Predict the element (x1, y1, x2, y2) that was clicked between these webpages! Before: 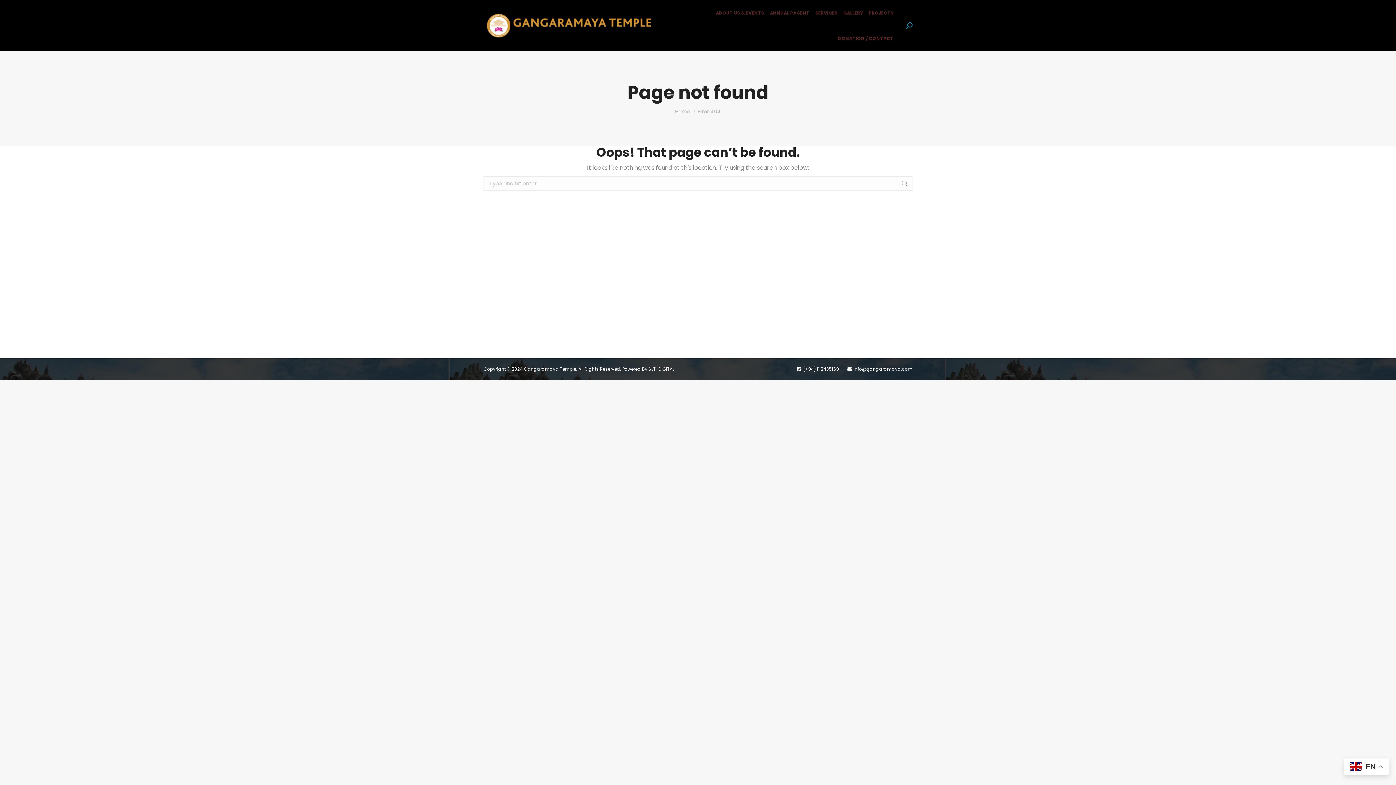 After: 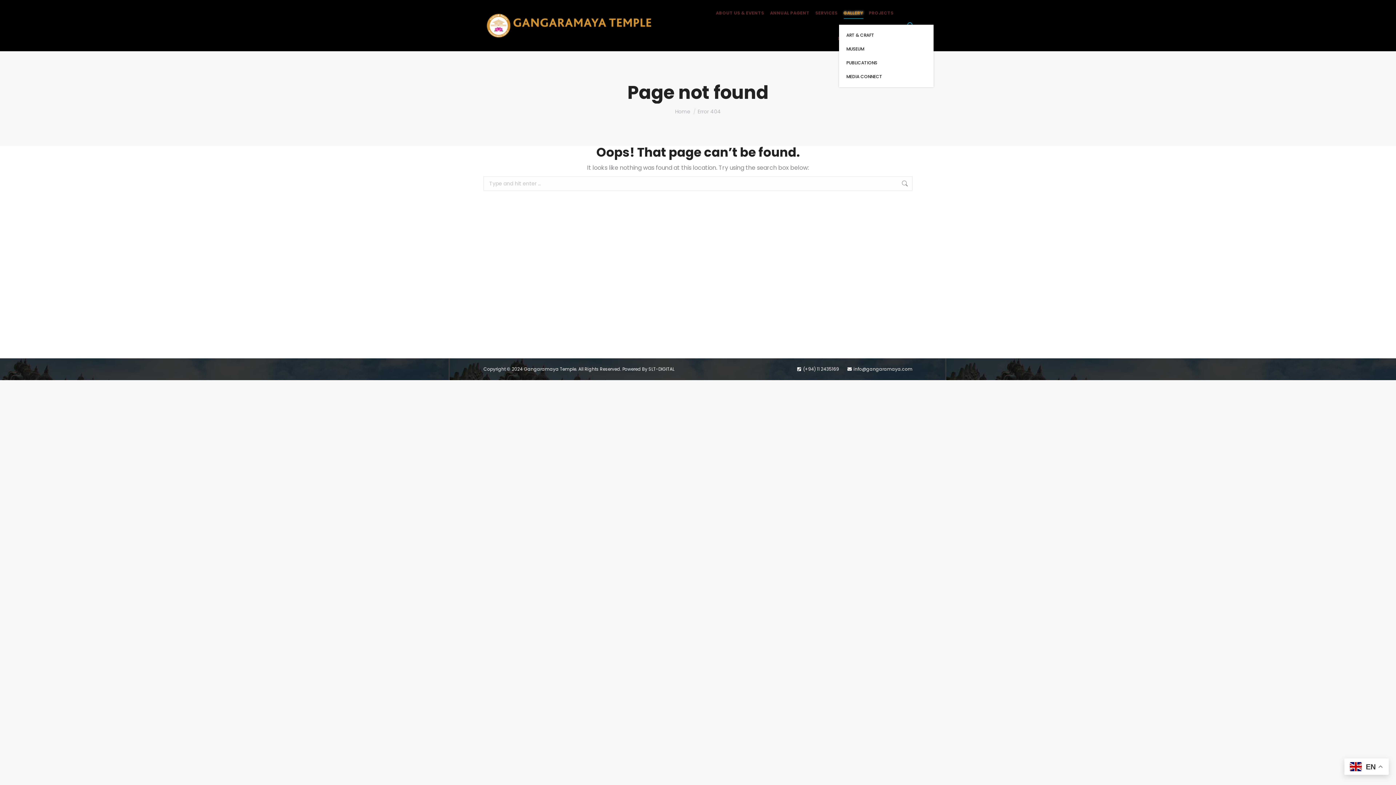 Action: label: GALLERY bbox: (842, 7, 864, 18)